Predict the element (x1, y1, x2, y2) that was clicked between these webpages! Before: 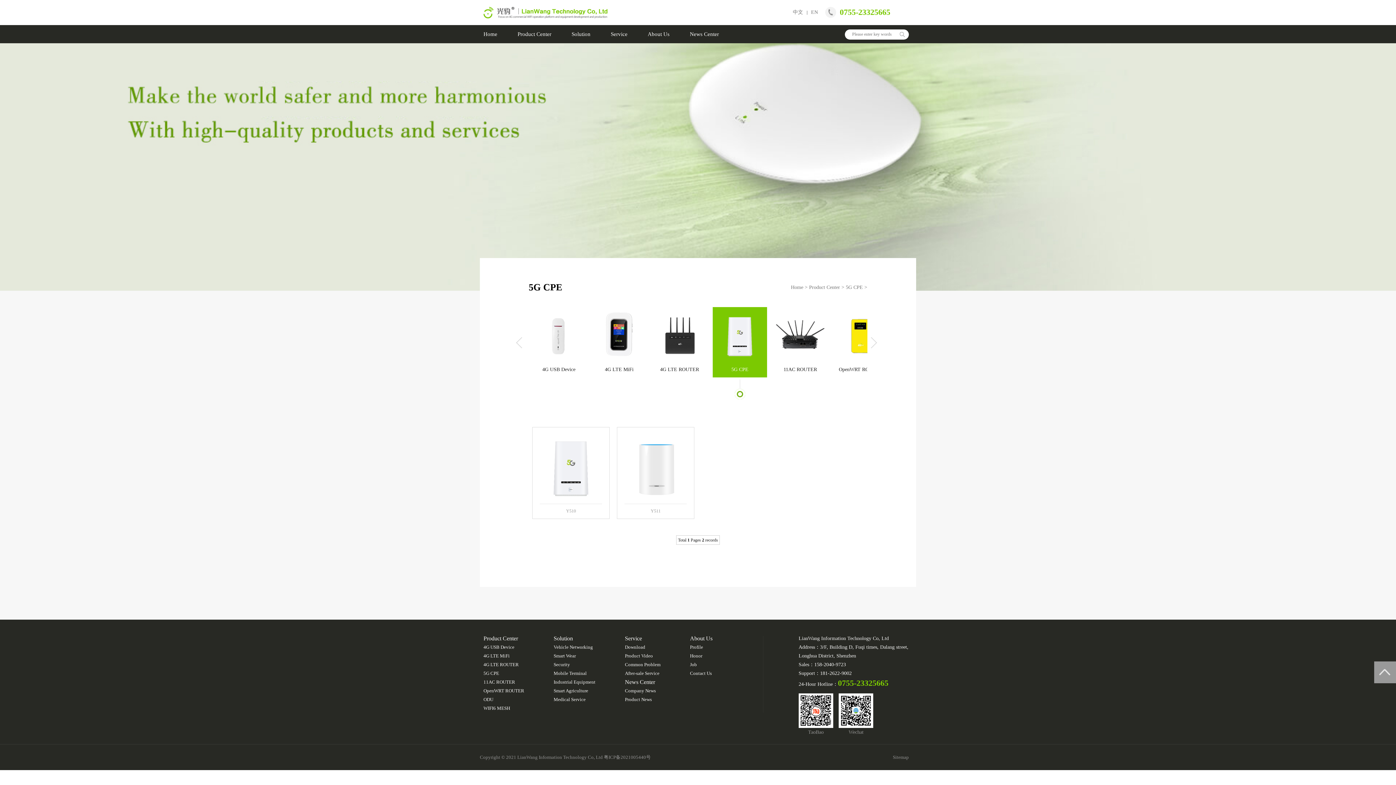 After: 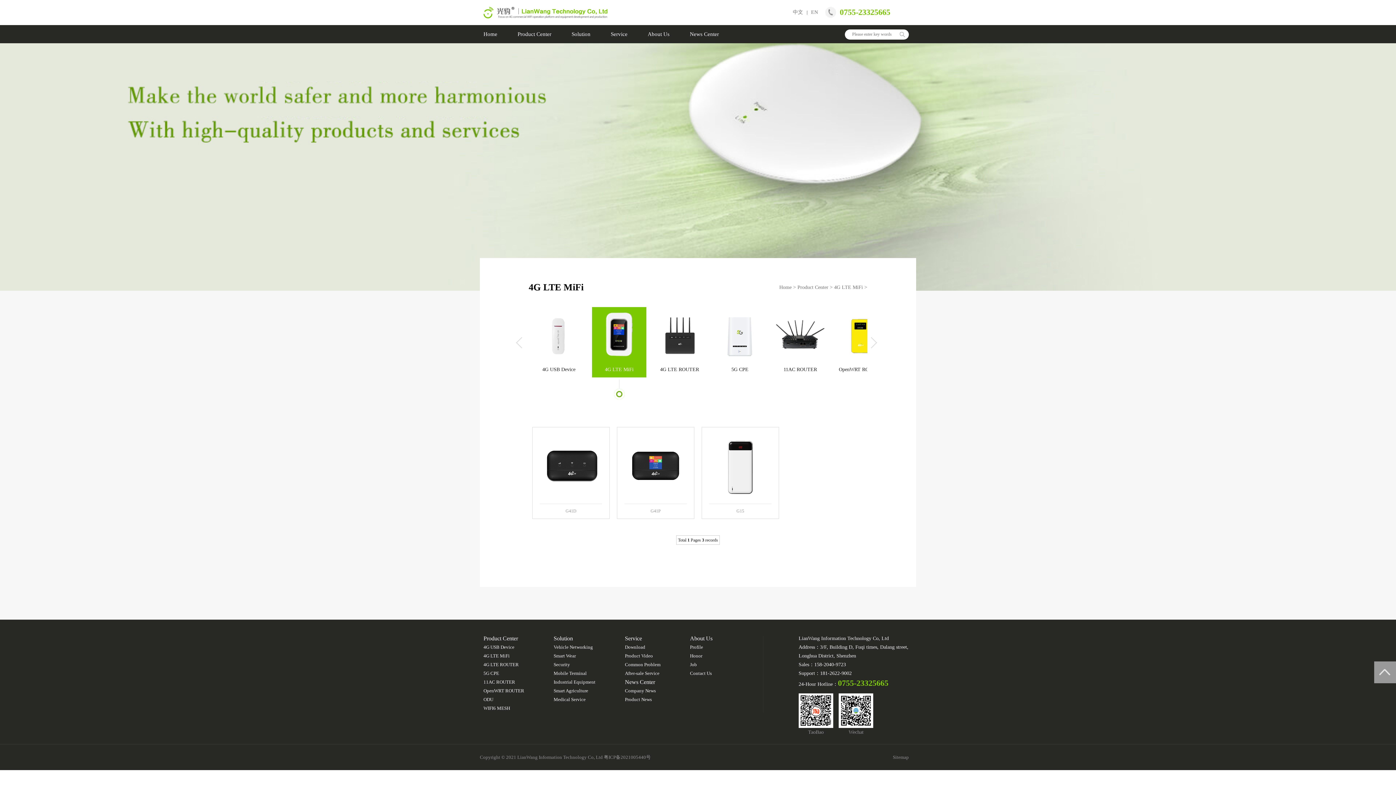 Action: bbox: (592, 307, 646, 361)